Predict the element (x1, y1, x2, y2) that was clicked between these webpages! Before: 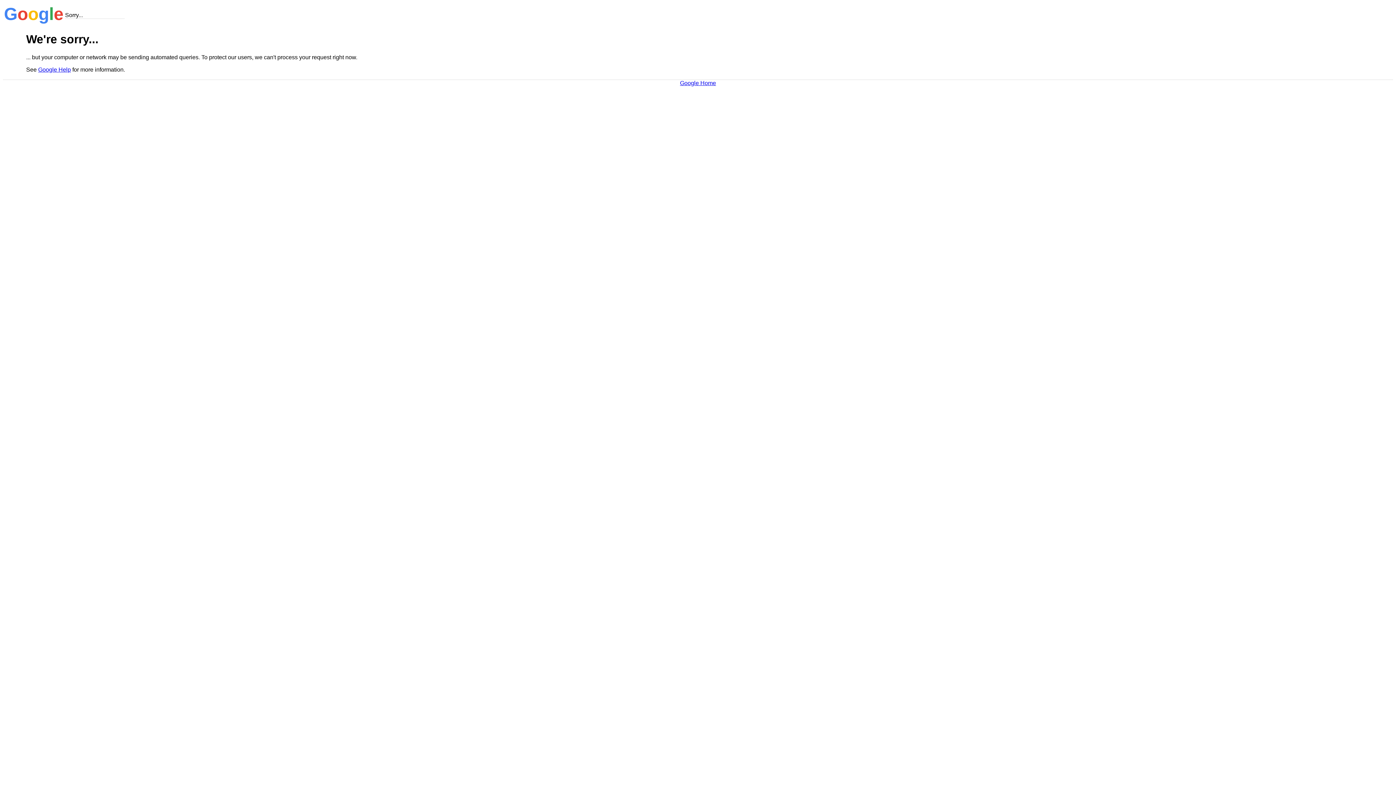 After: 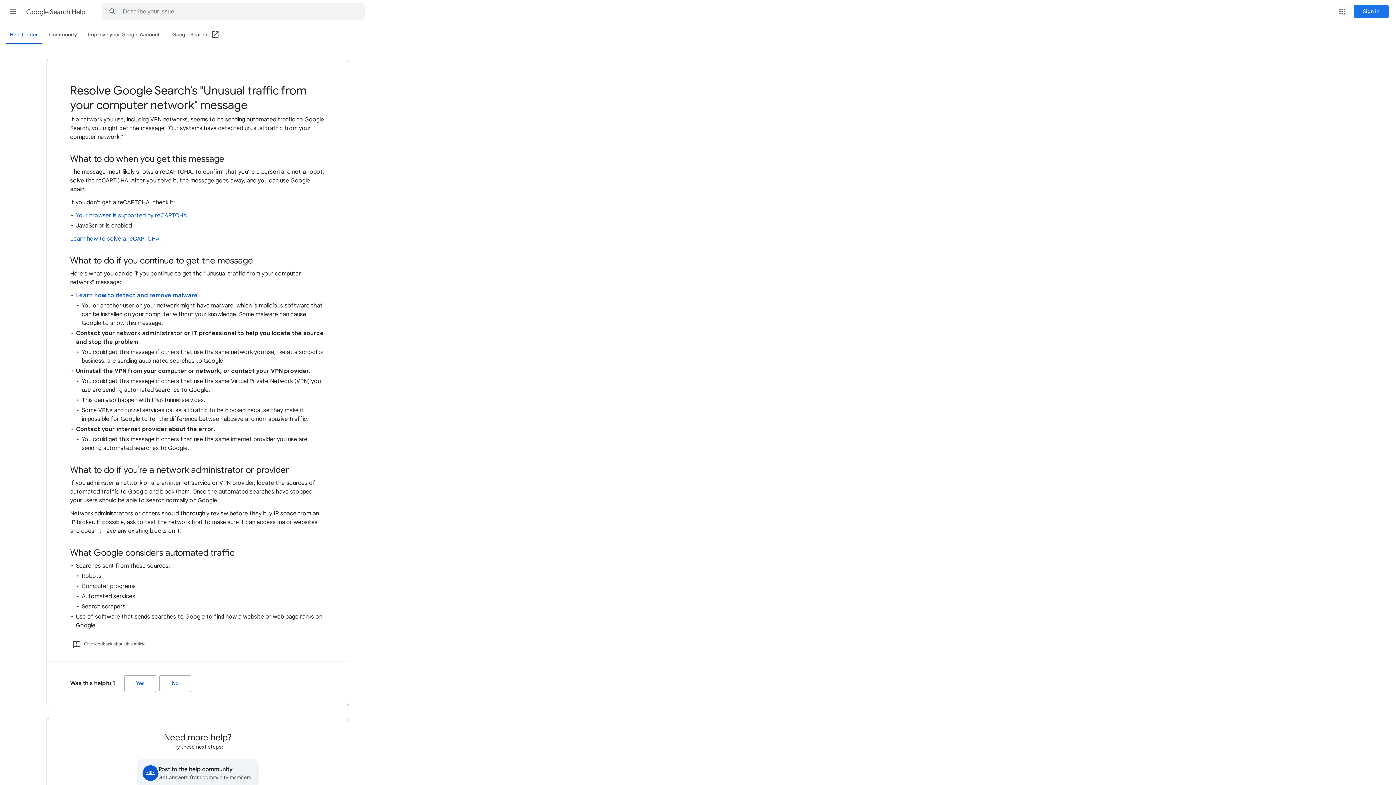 Action: bbox: (38, 66, 70, 72) label: Google Help